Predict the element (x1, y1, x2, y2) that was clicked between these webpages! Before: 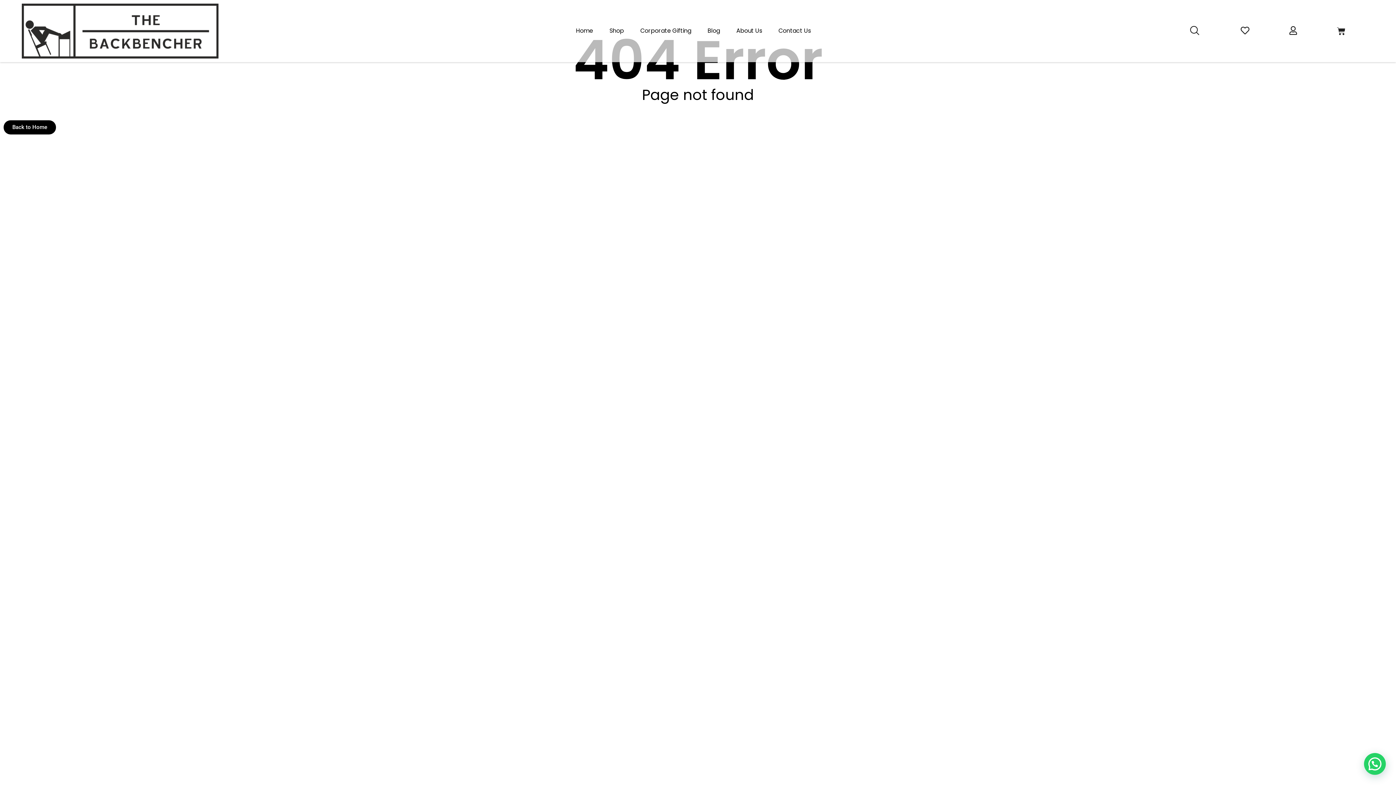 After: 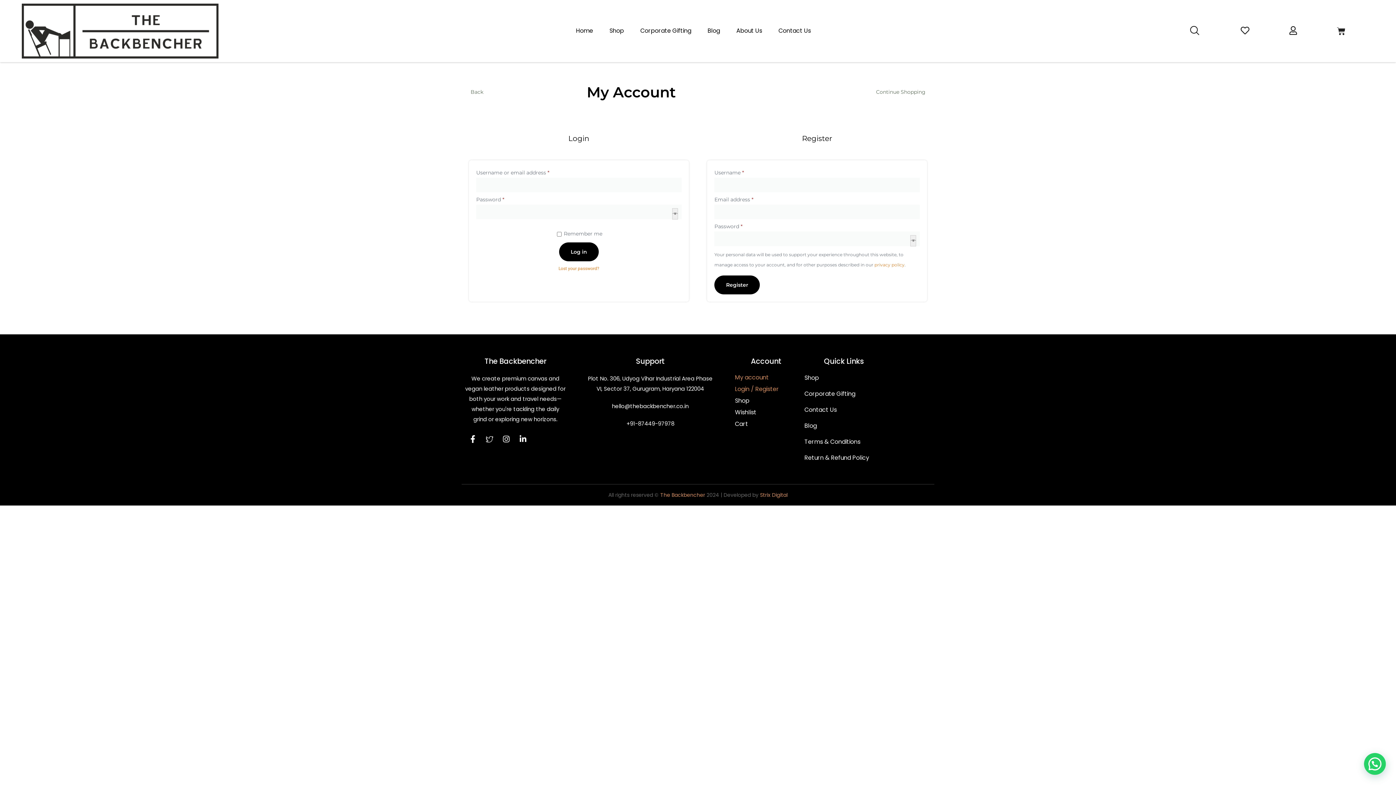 Action: bbox: (1289, 26, 1297, 35)